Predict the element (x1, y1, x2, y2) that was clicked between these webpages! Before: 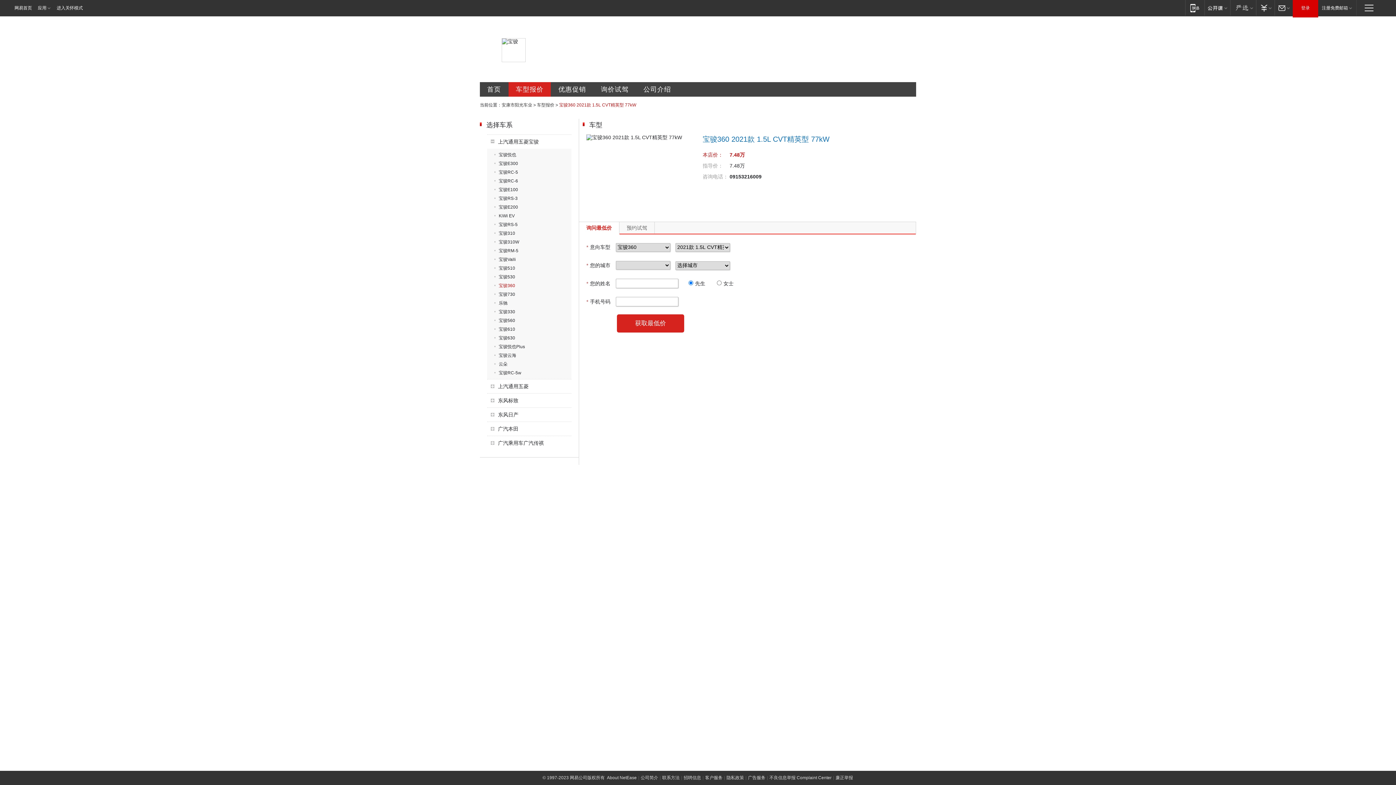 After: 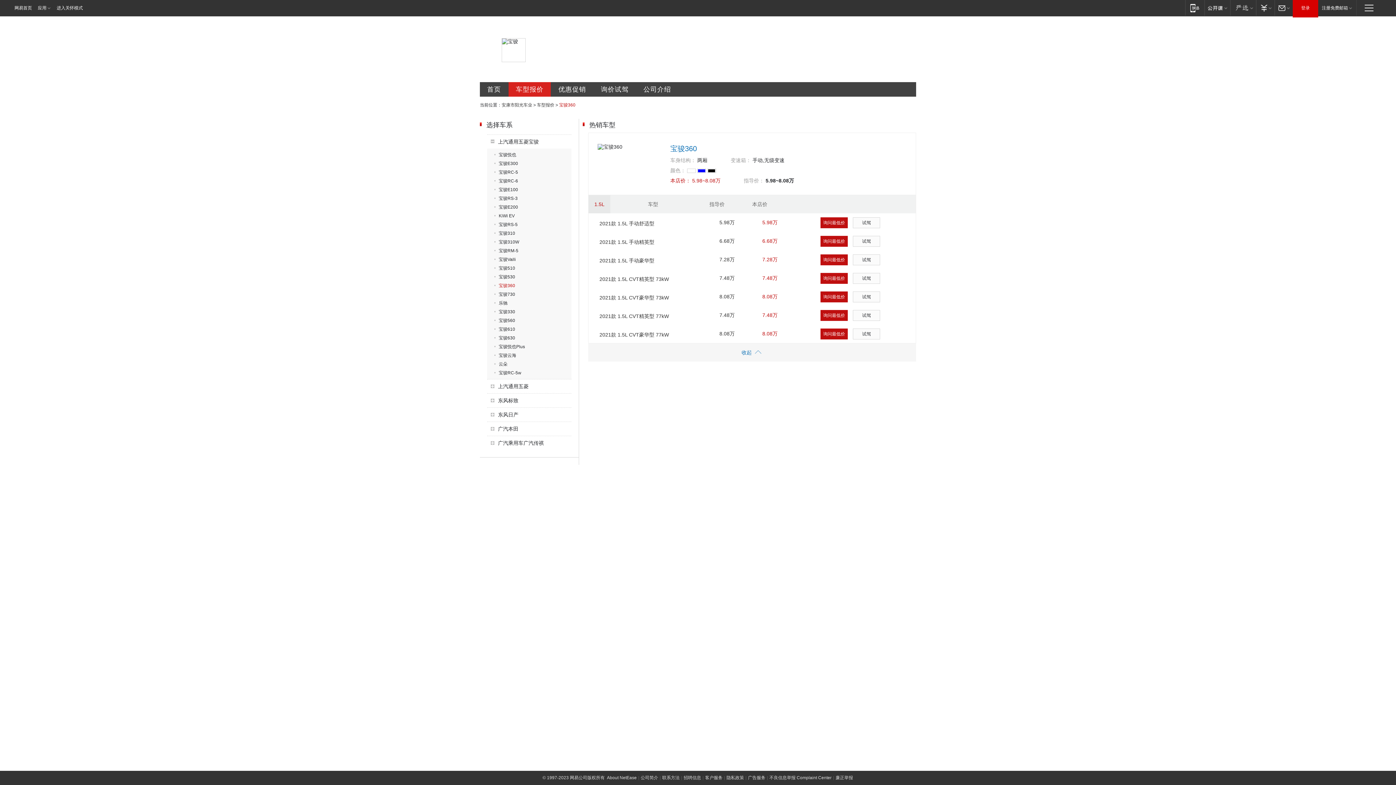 Action: label: 宝骏360 bbox: (494, 283, 515, 288)